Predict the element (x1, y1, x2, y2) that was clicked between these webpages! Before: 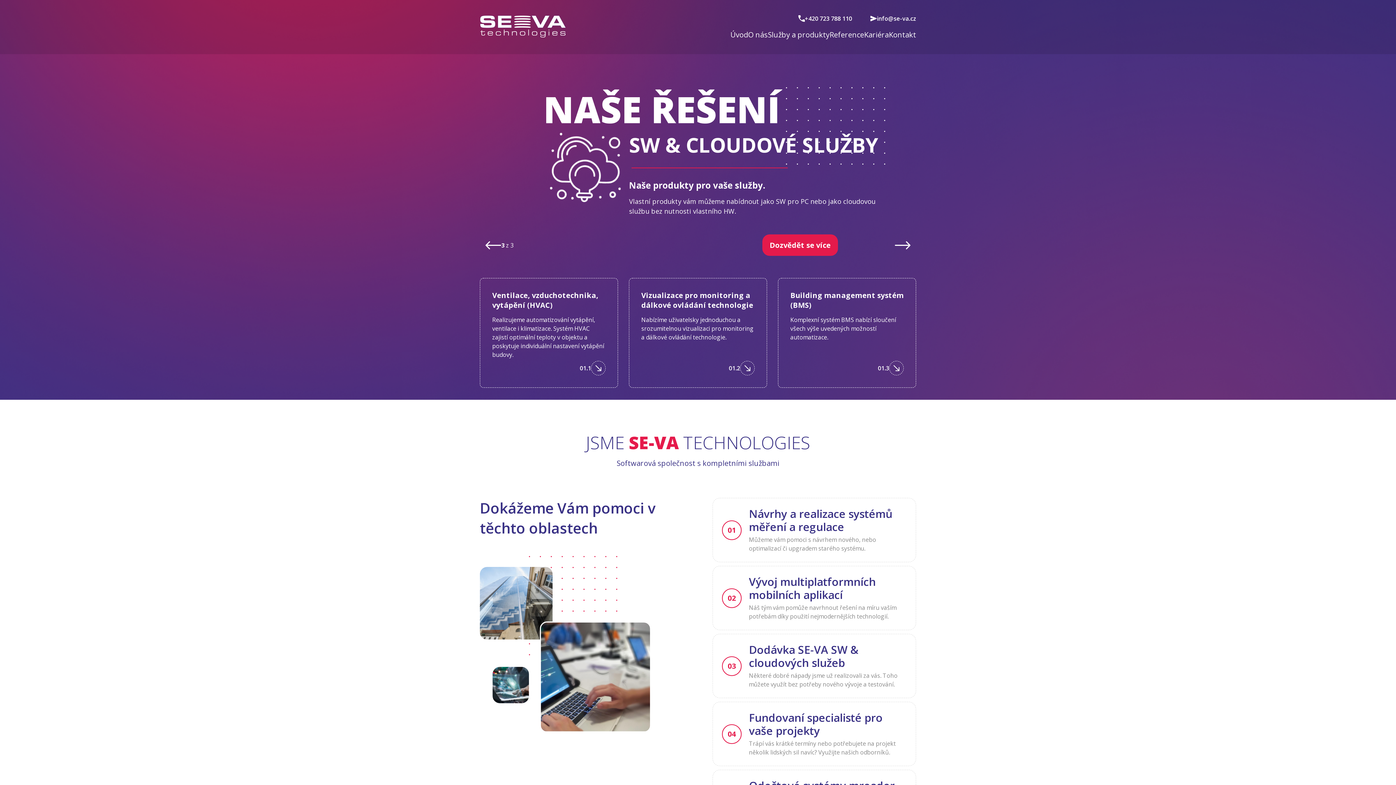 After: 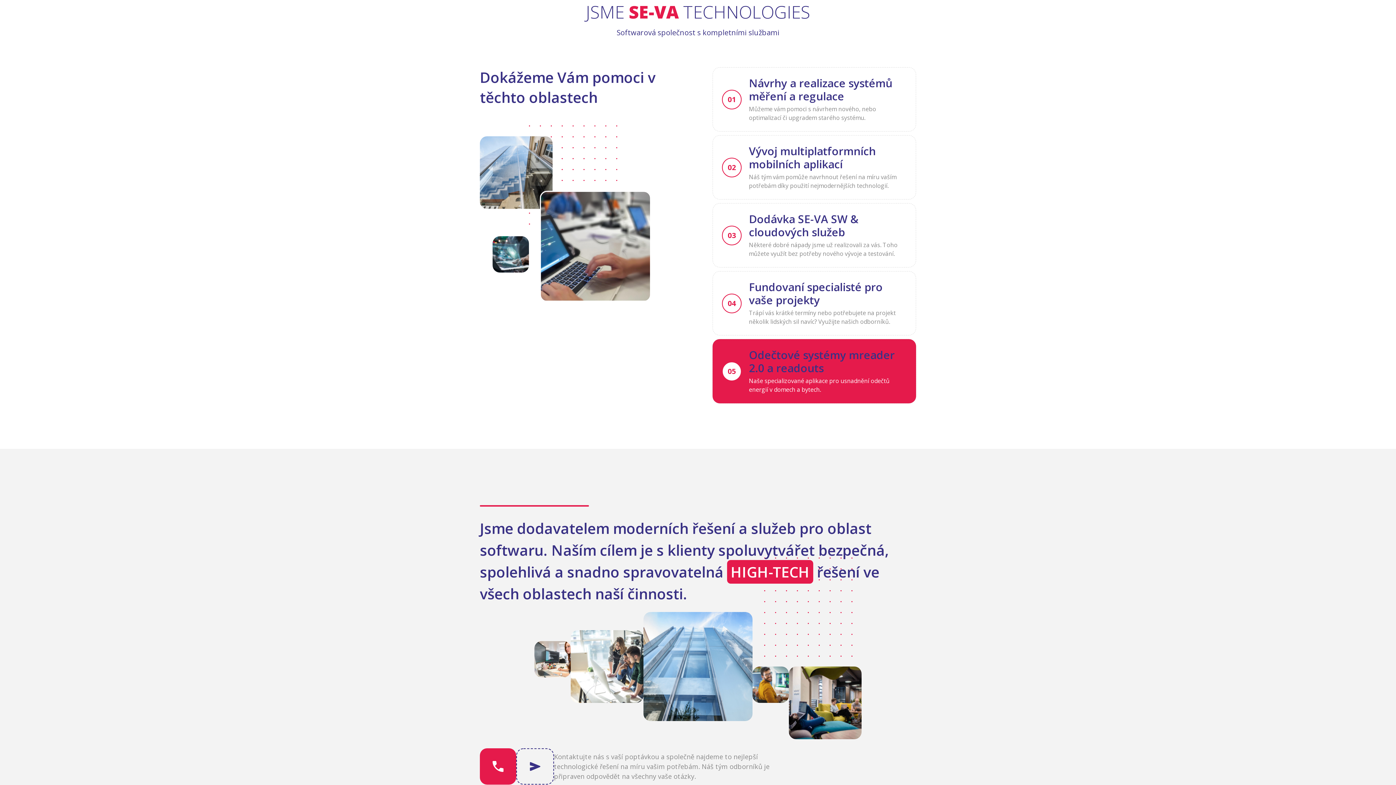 Action: bbox: (889, 361, 904, 375)